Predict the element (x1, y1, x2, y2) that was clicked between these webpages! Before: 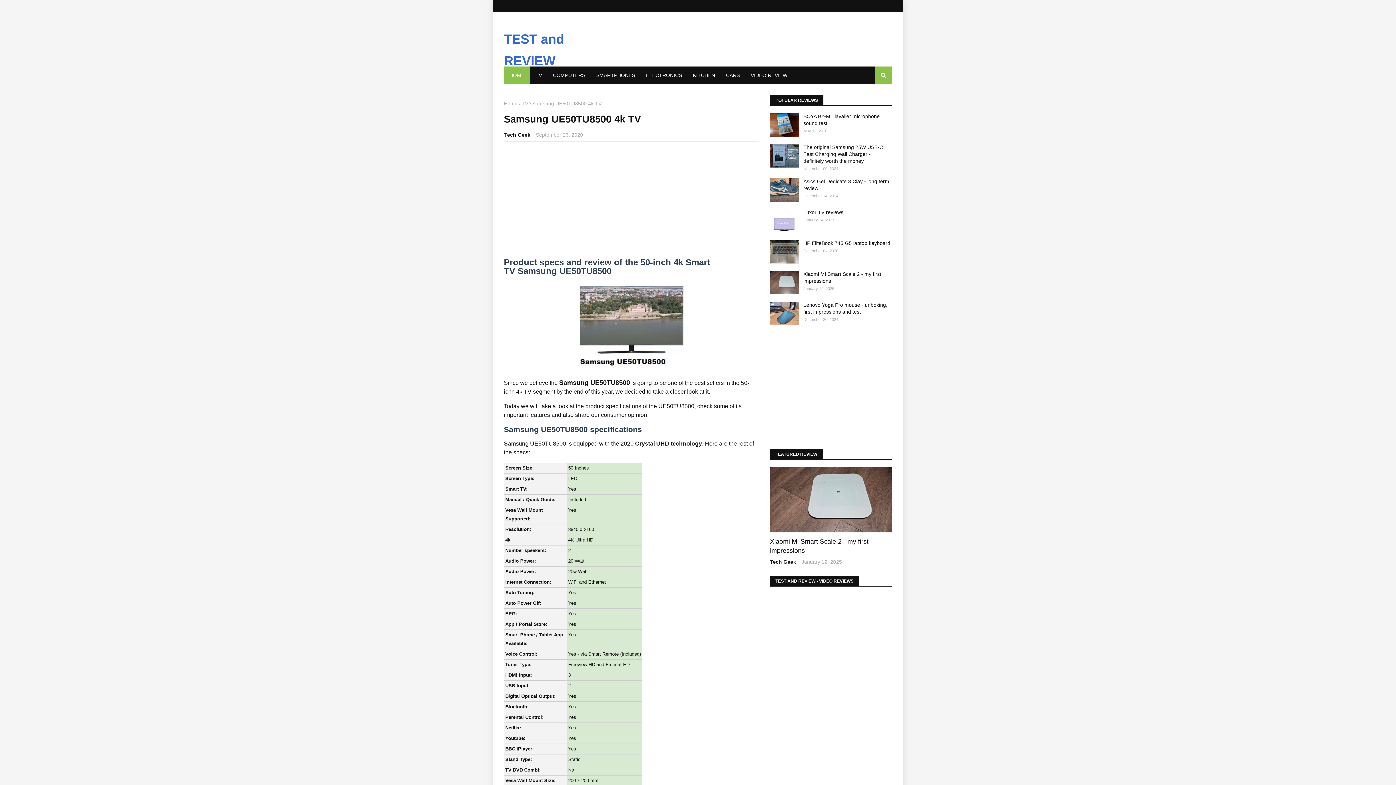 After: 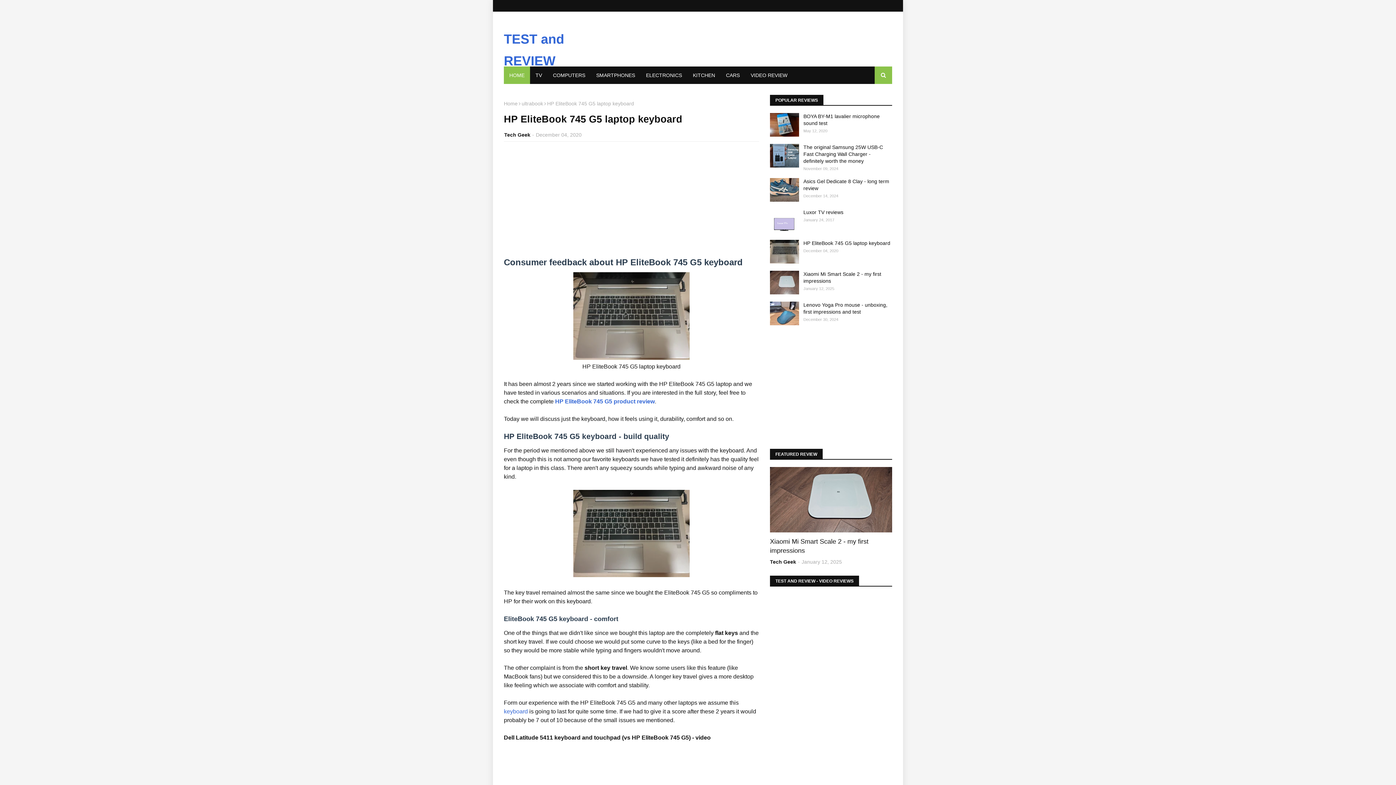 Action: label: HP EliteBook 745 G5 laptop keyboard bbox: (803, 240, 892, 246)